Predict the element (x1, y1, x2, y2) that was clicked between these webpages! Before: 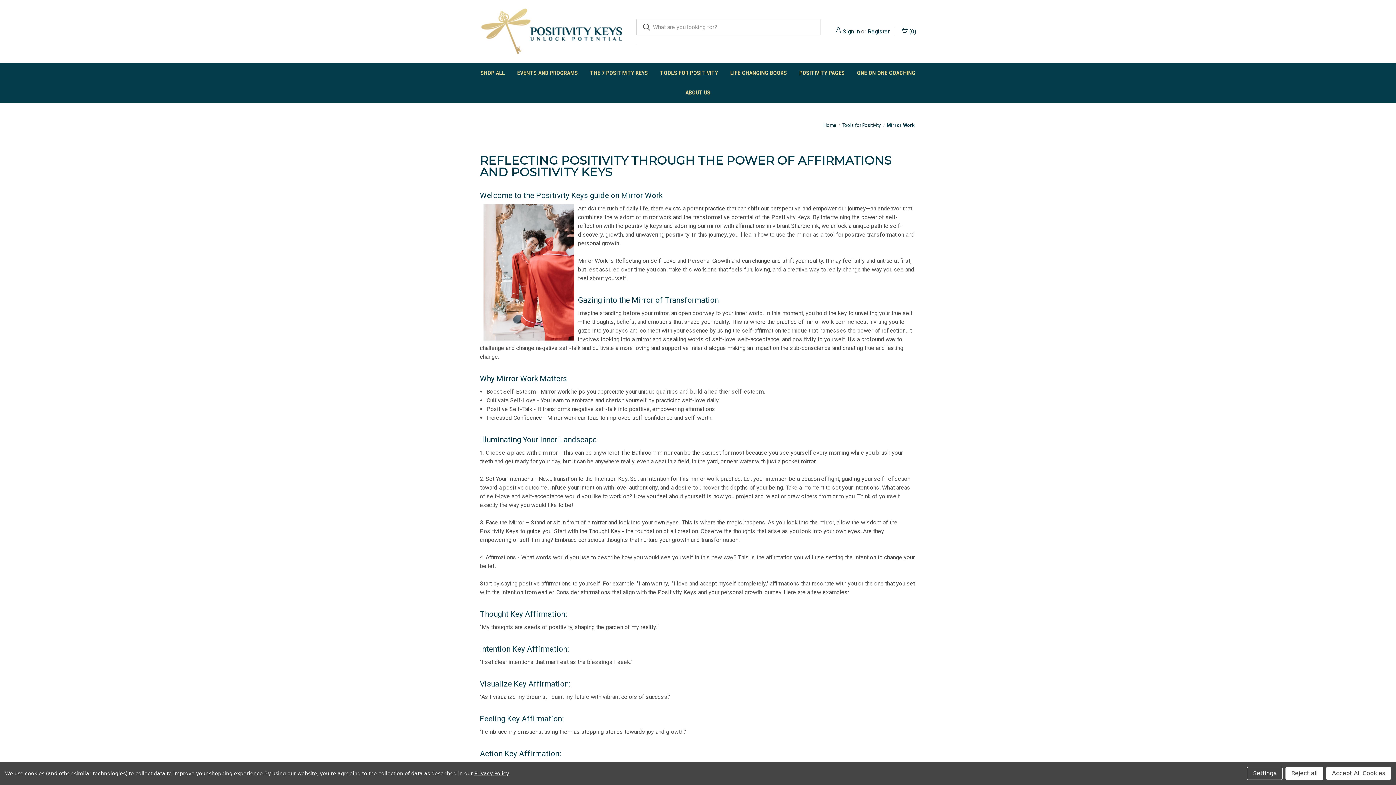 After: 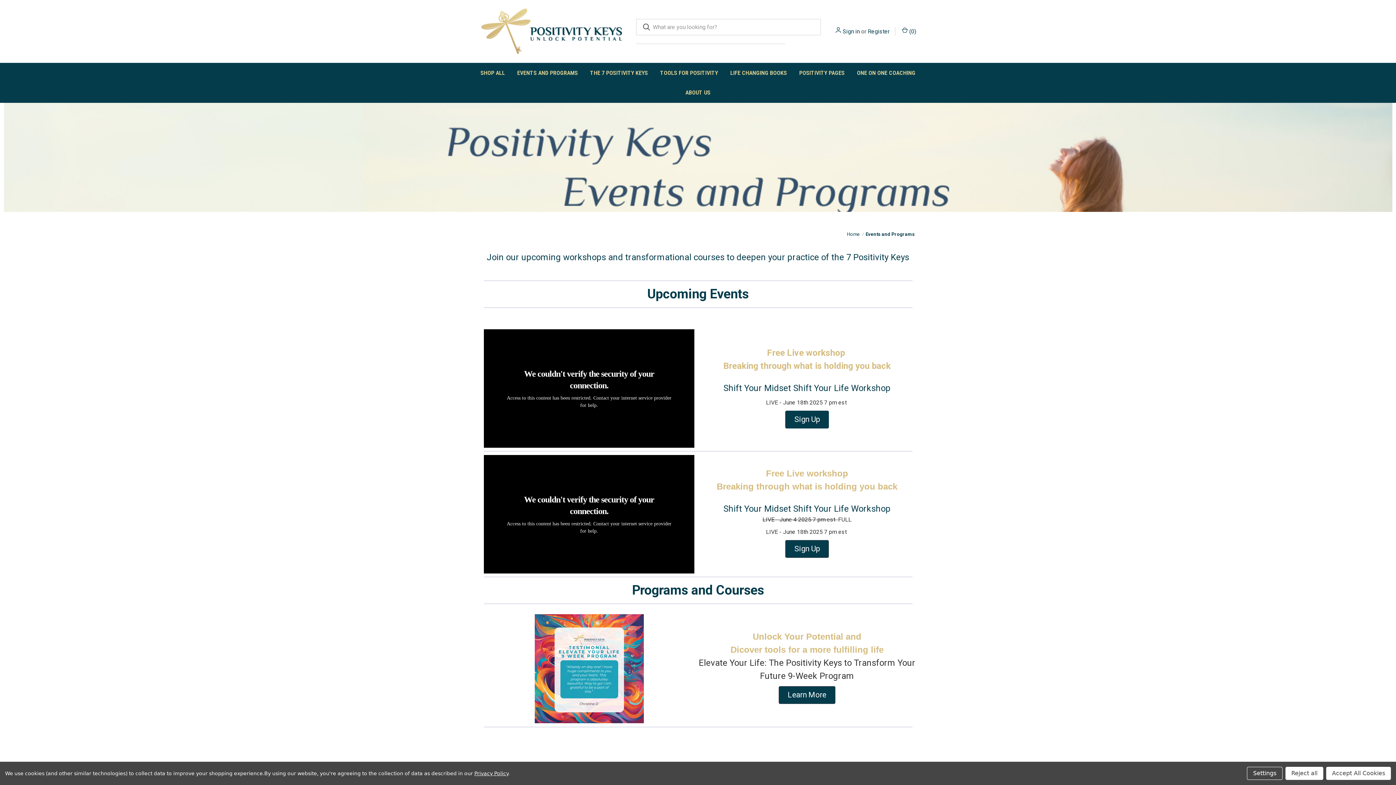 Action: bbox: (511, 63, 584, 82) label: Events and Programs